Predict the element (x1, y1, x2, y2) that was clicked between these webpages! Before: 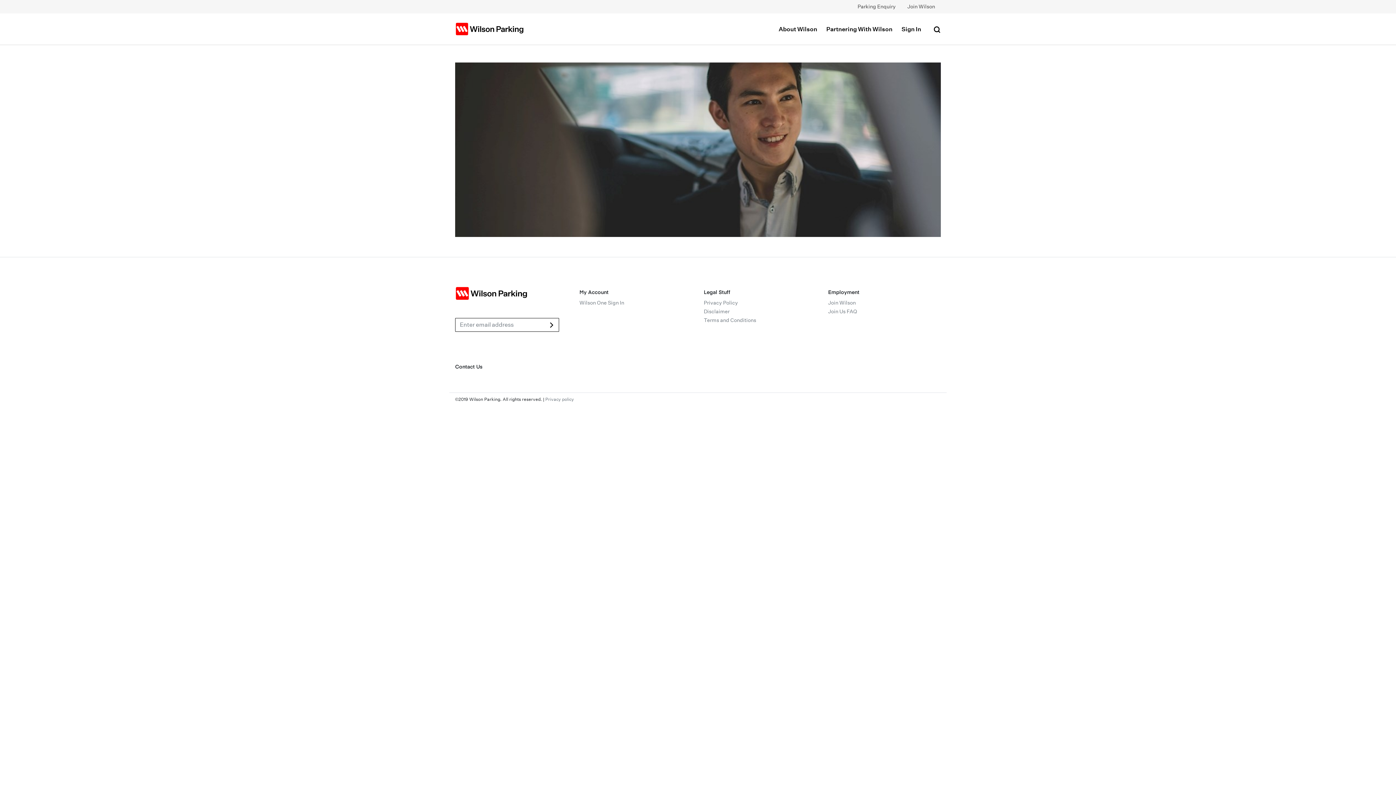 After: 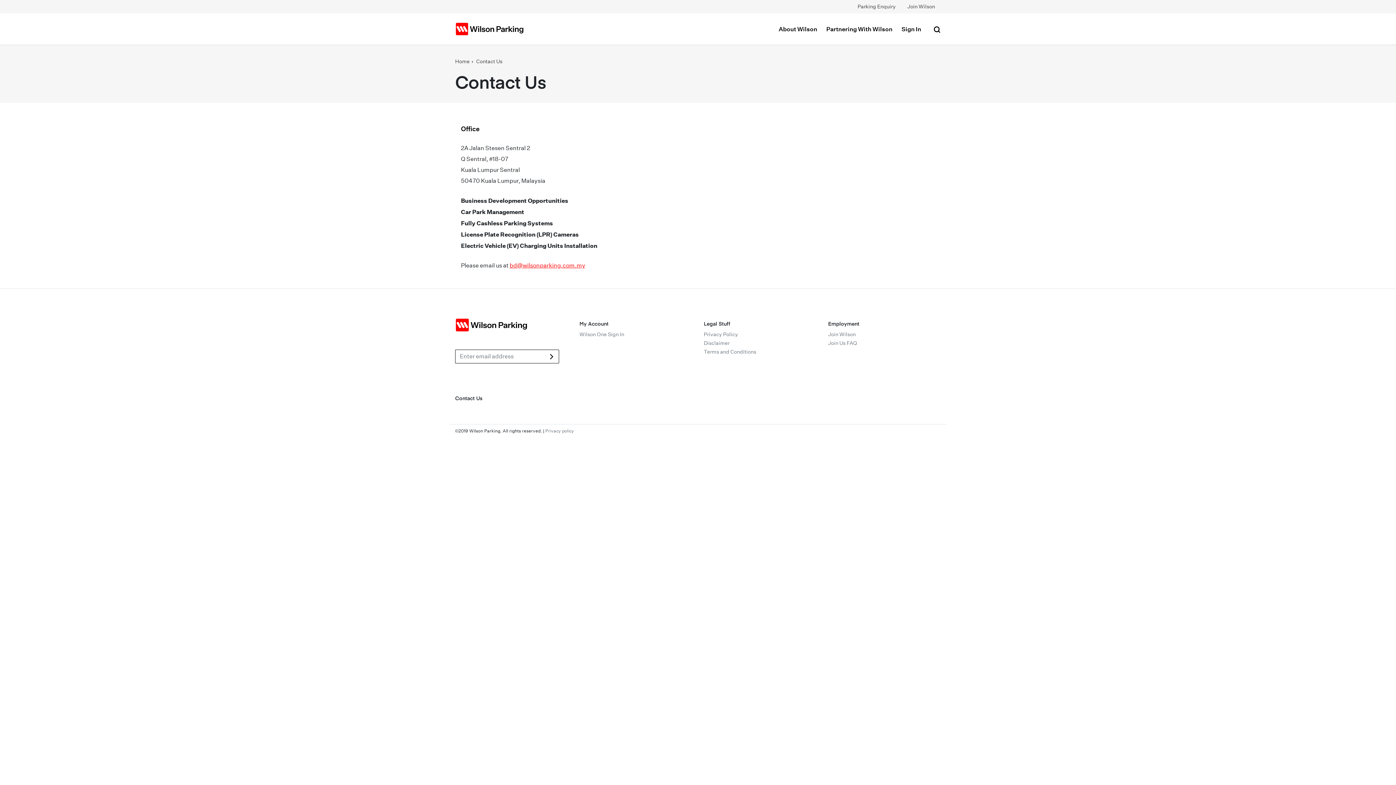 Action: label: Contact Us bbox: (455, 364, 568, 369)